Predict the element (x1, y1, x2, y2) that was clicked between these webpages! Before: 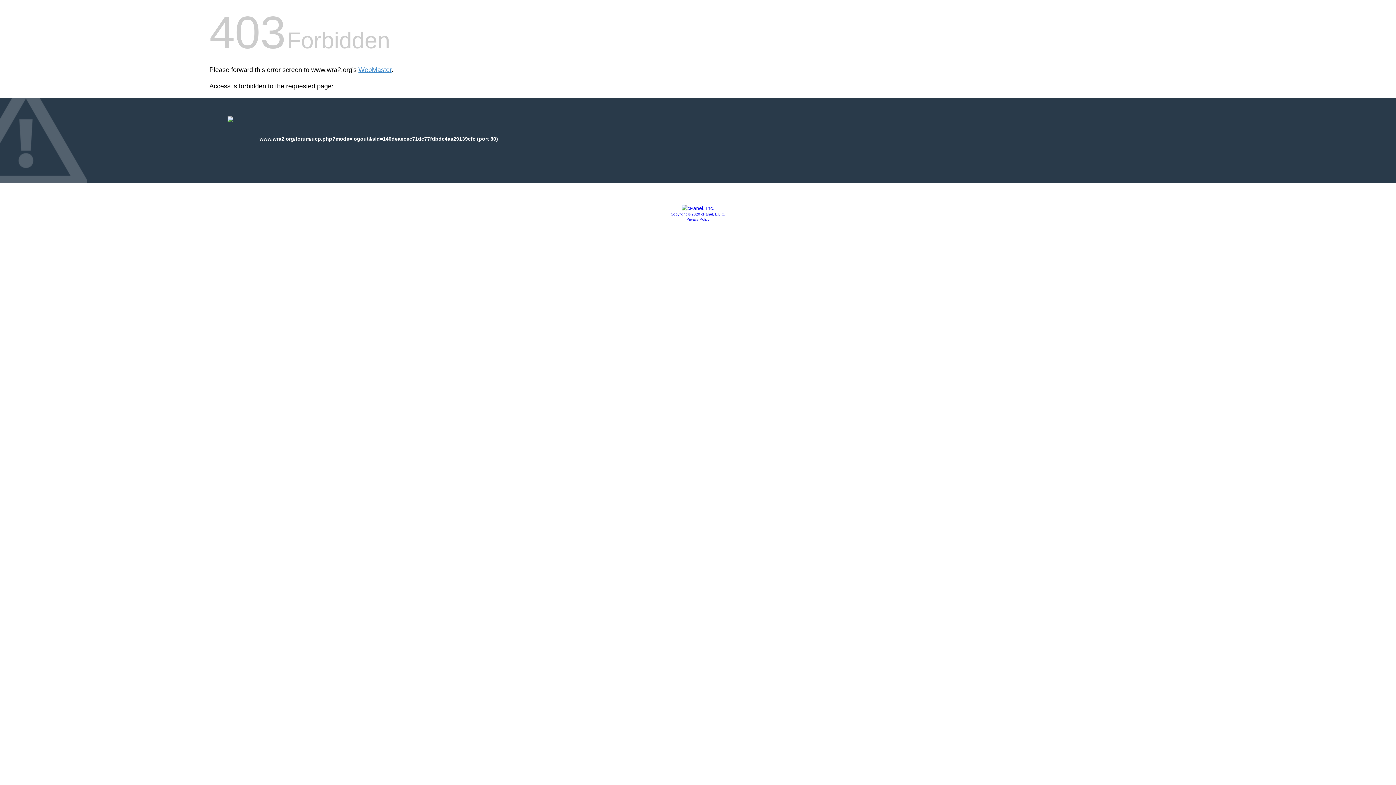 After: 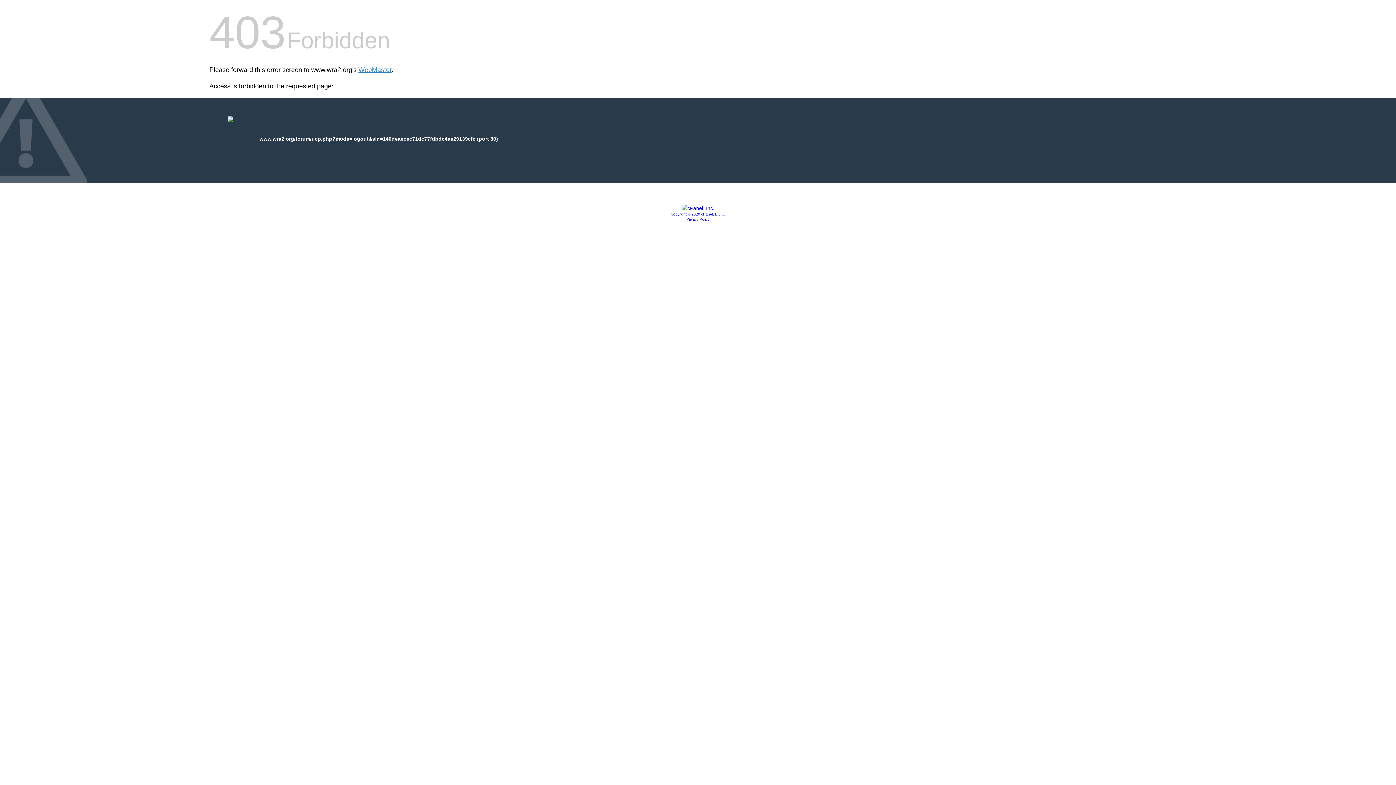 Action: label: Copyright © 2020 cPanel, L.L.C. bbox: (670, 212, 725, 216)